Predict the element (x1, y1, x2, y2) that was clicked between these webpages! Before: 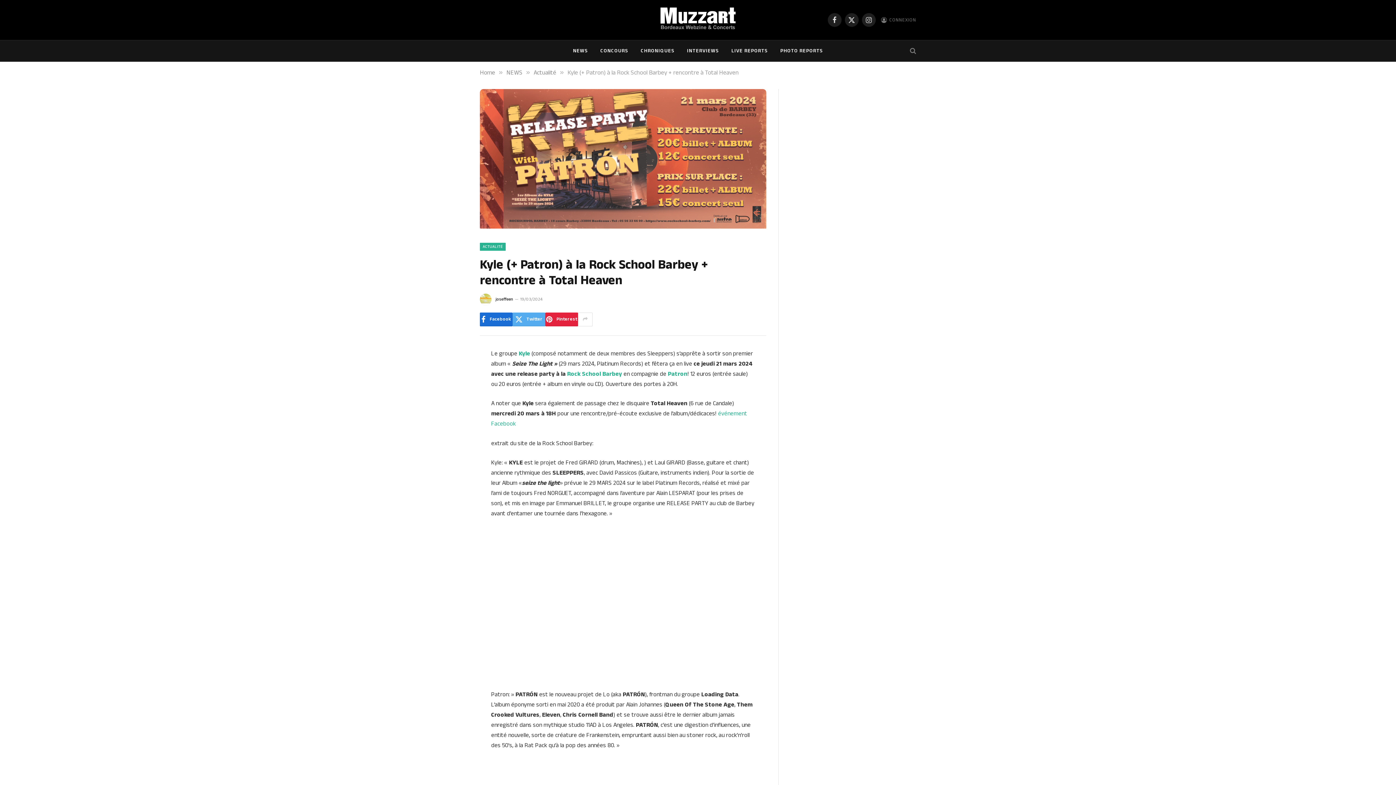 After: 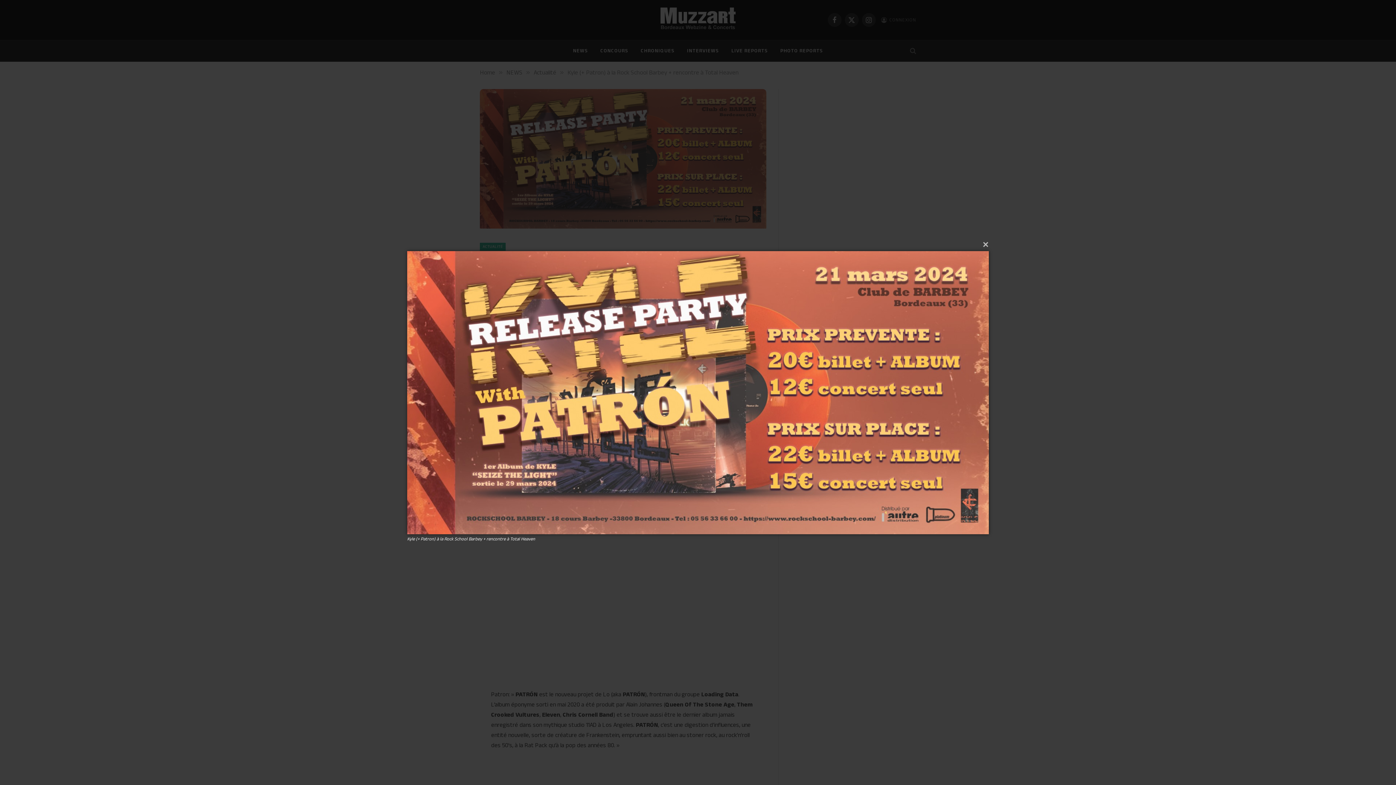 Action: bbox: (480, 223, 766, 230)